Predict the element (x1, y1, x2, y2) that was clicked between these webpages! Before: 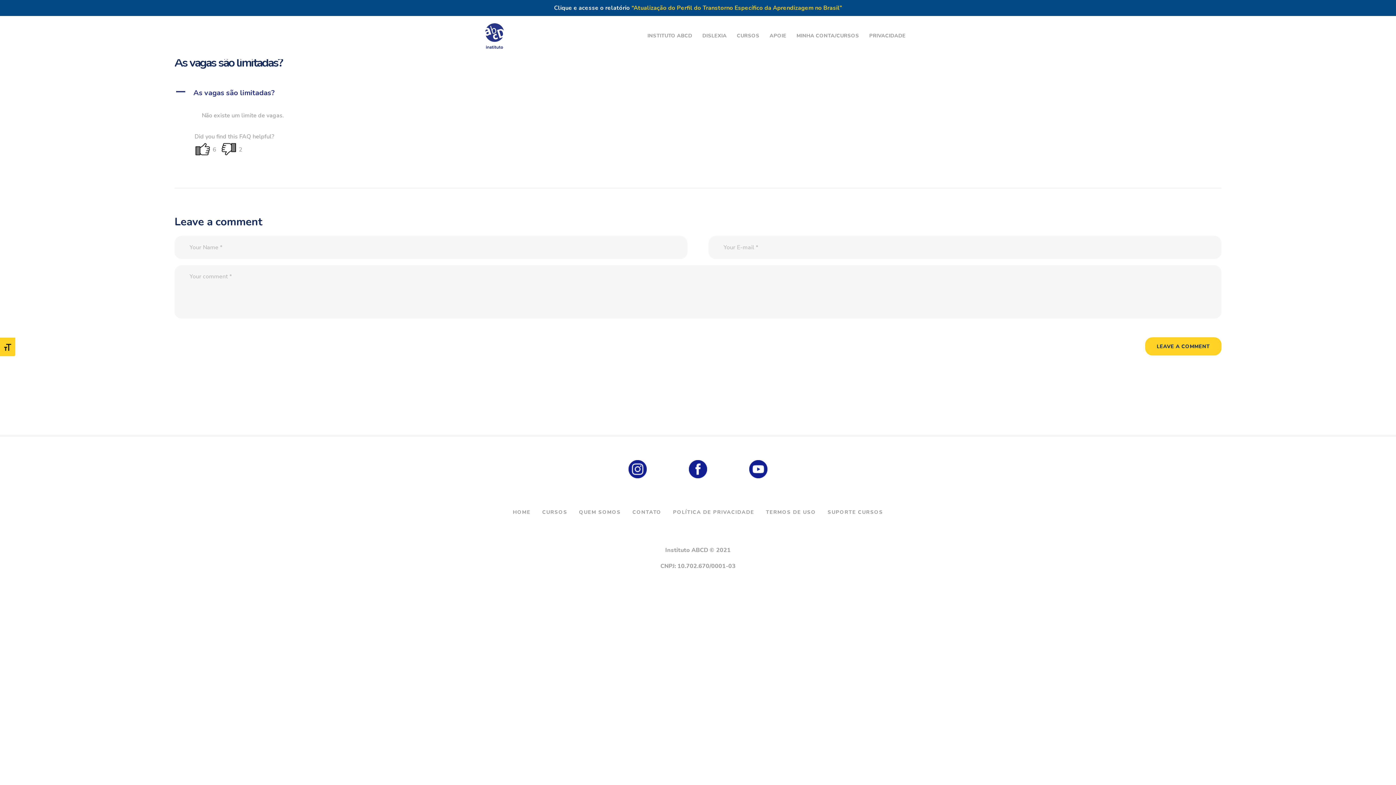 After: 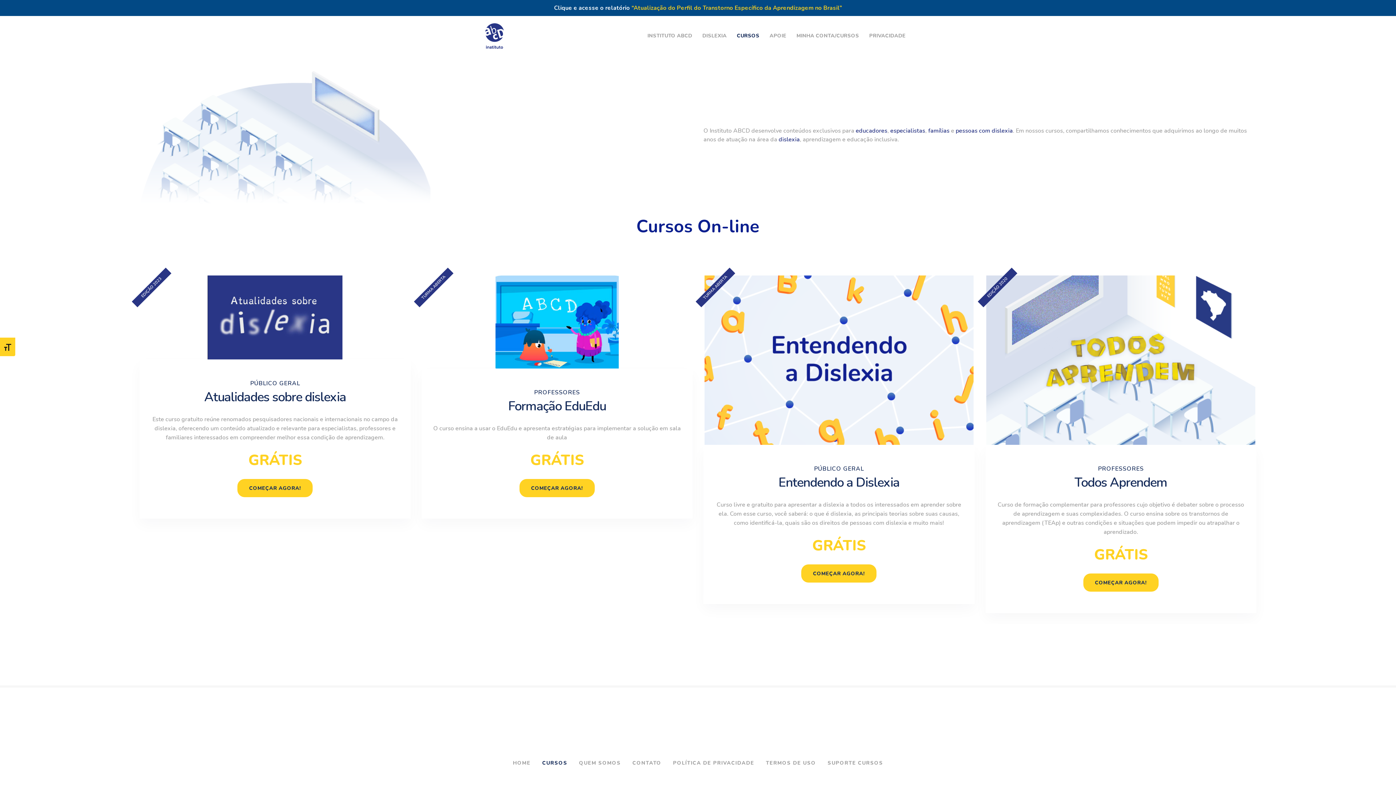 Action: label: CURSOS bbox: (732, 27, 764, 44)